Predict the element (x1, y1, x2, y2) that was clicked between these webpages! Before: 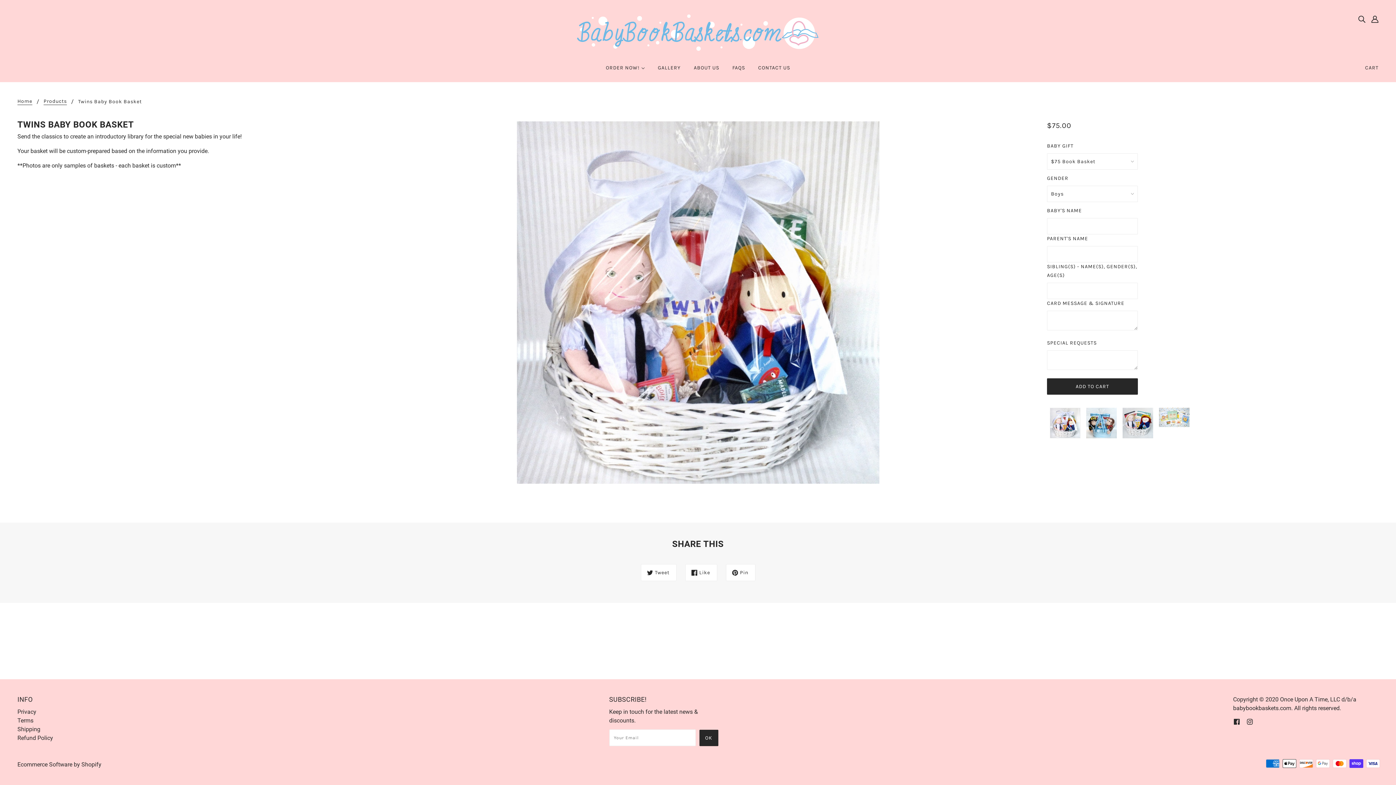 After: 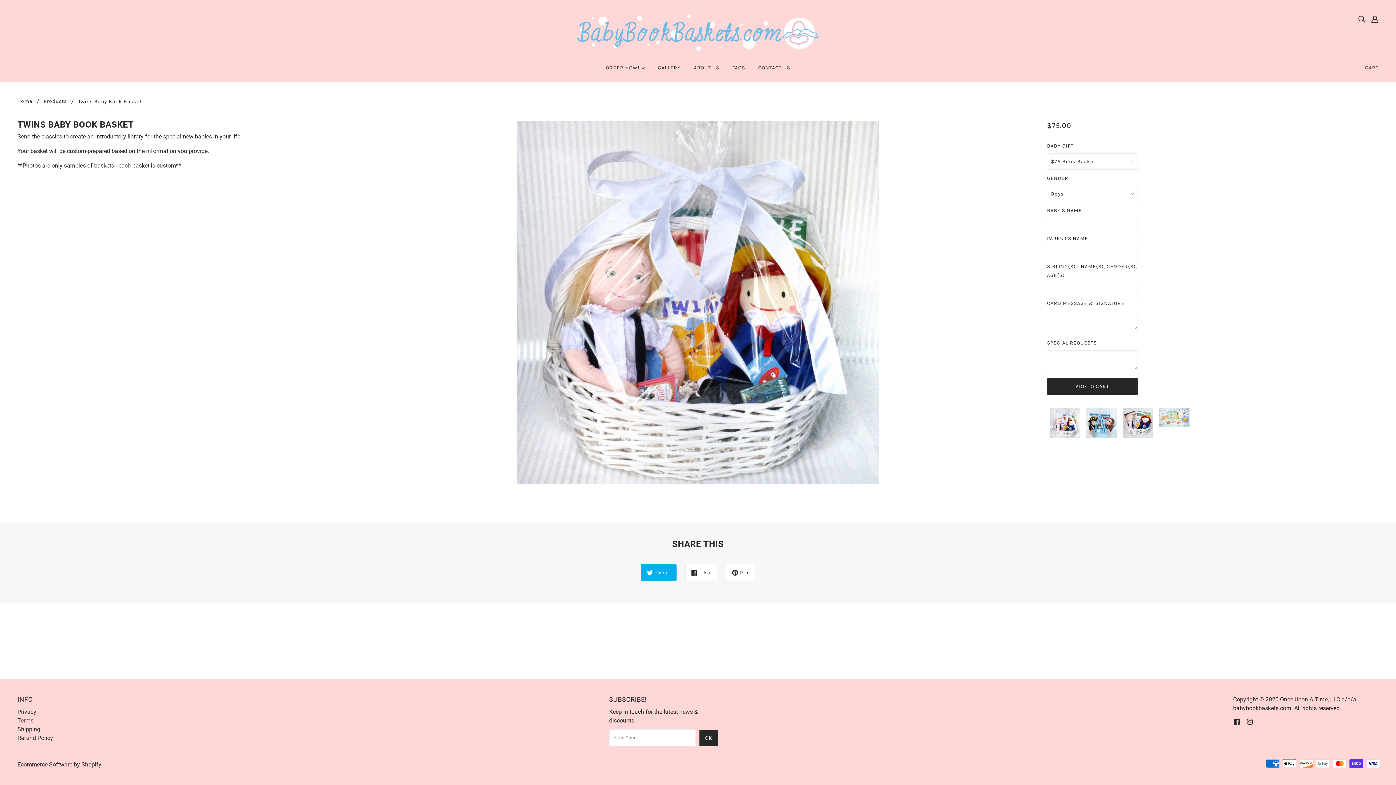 Action: bbox: (640, 564, 676, 581) label: Tweet